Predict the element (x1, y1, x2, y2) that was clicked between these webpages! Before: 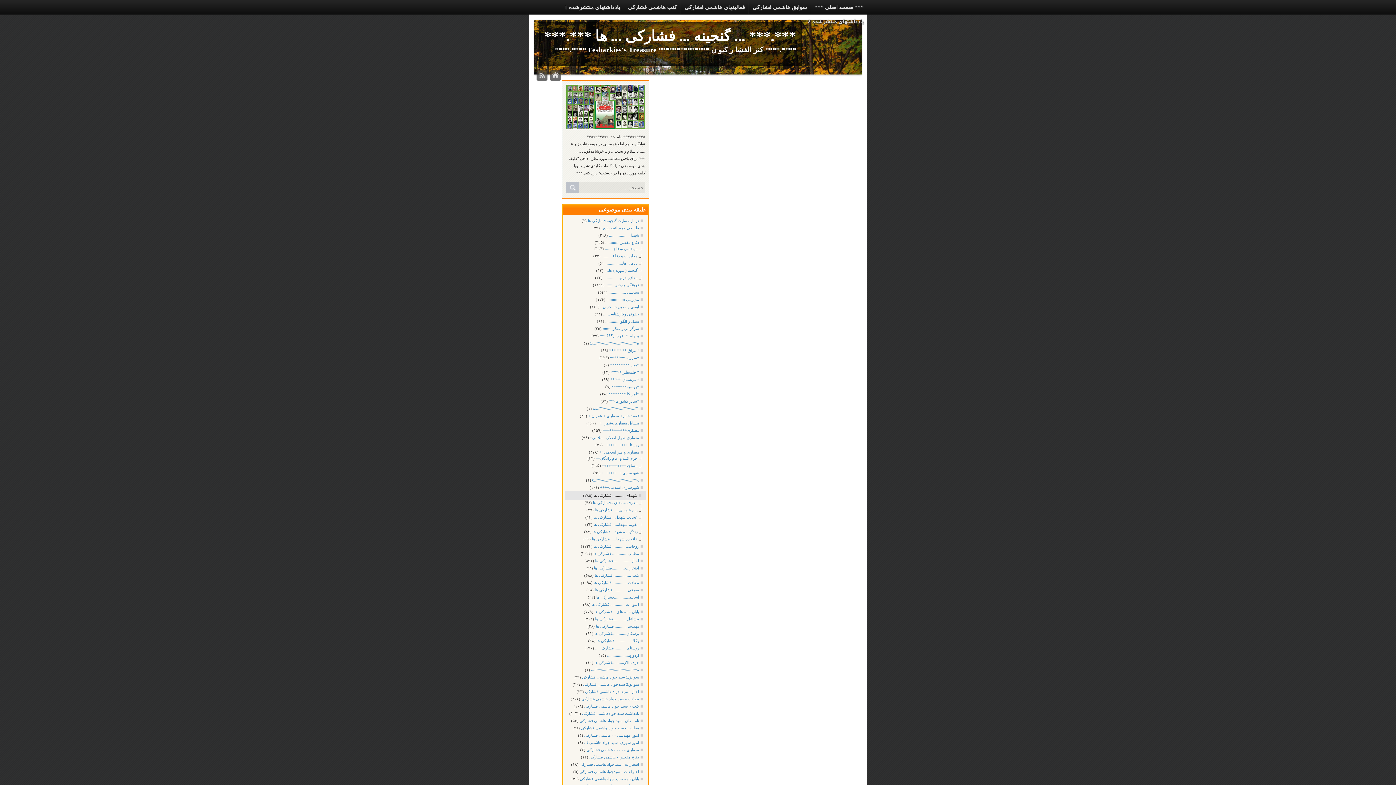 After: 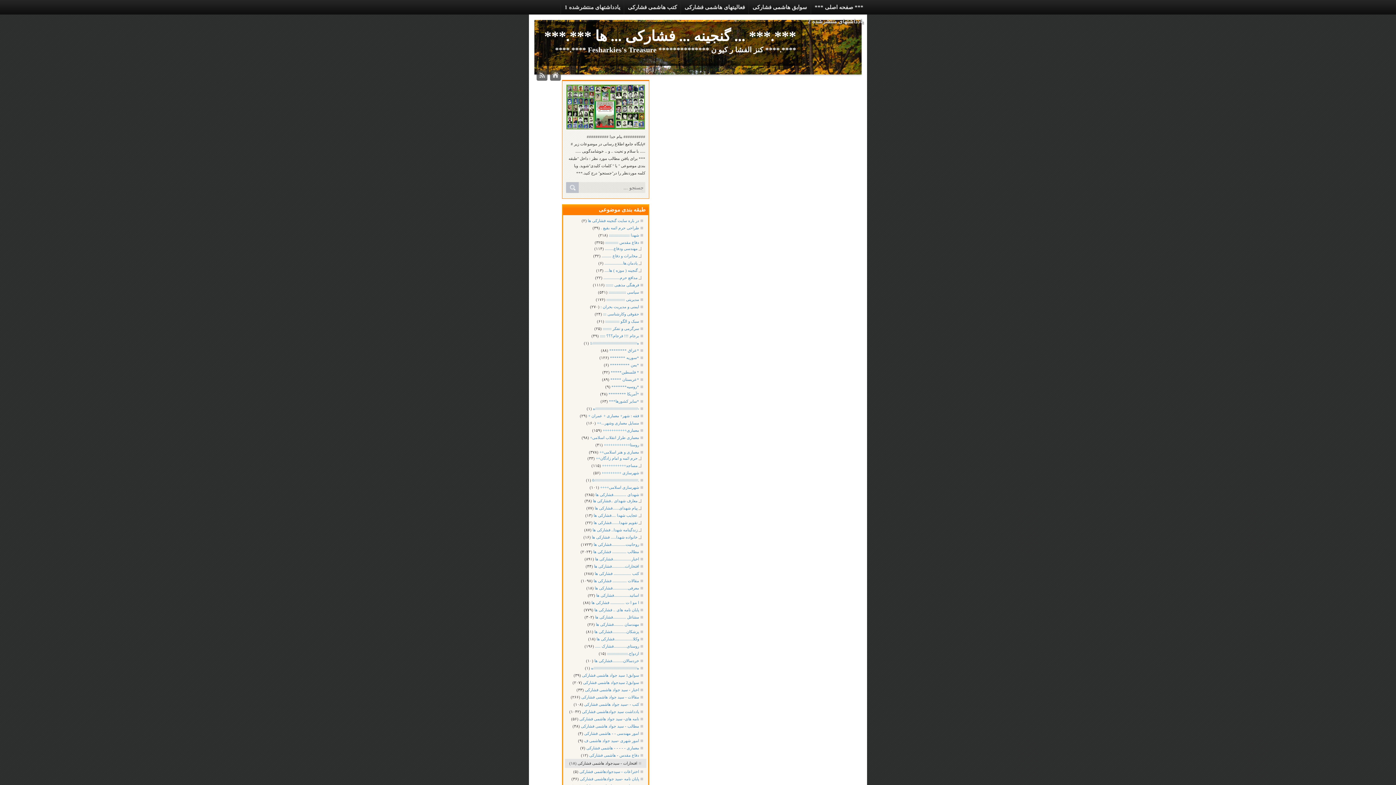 Action: bbox: (579, 761, 646, 768) label: افتخارات - سیدجواد هاشمی فشارکی